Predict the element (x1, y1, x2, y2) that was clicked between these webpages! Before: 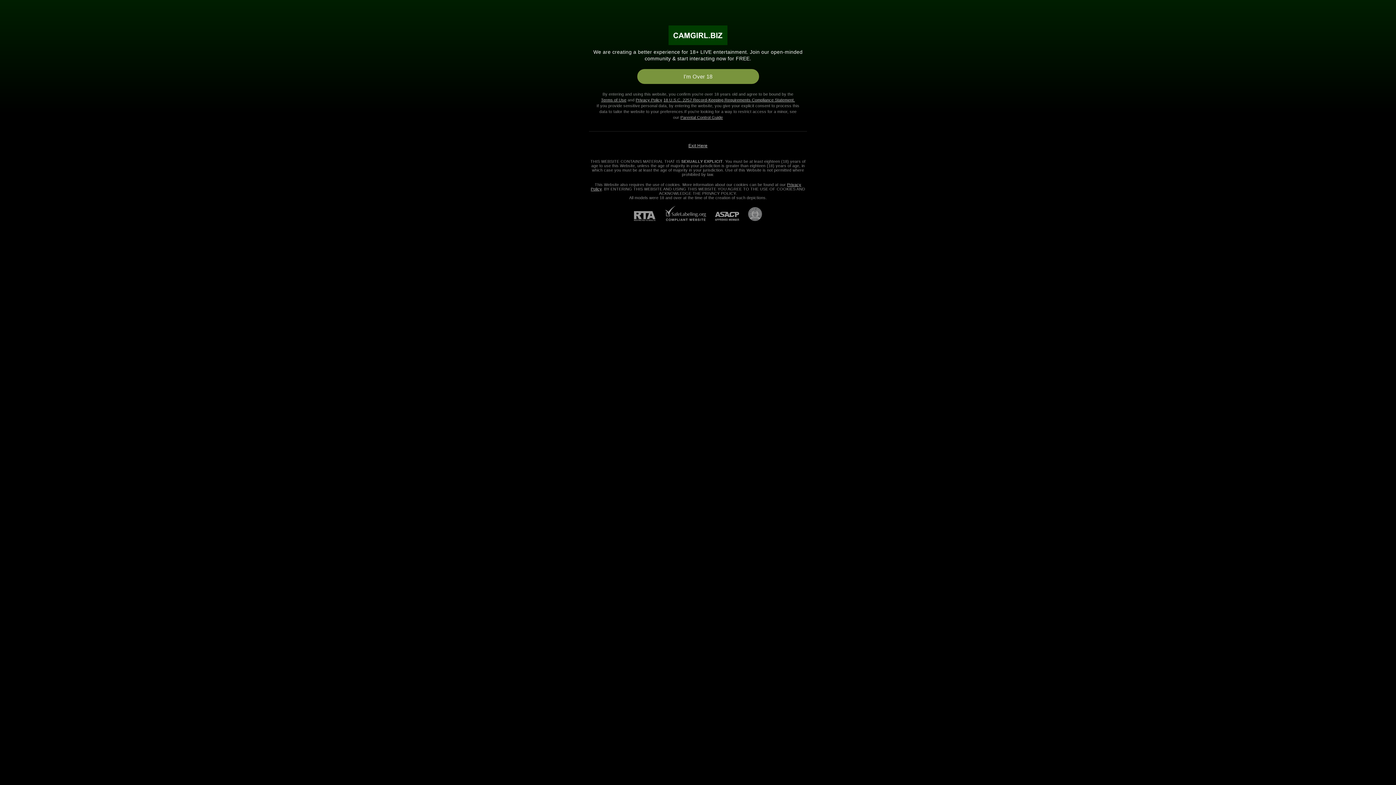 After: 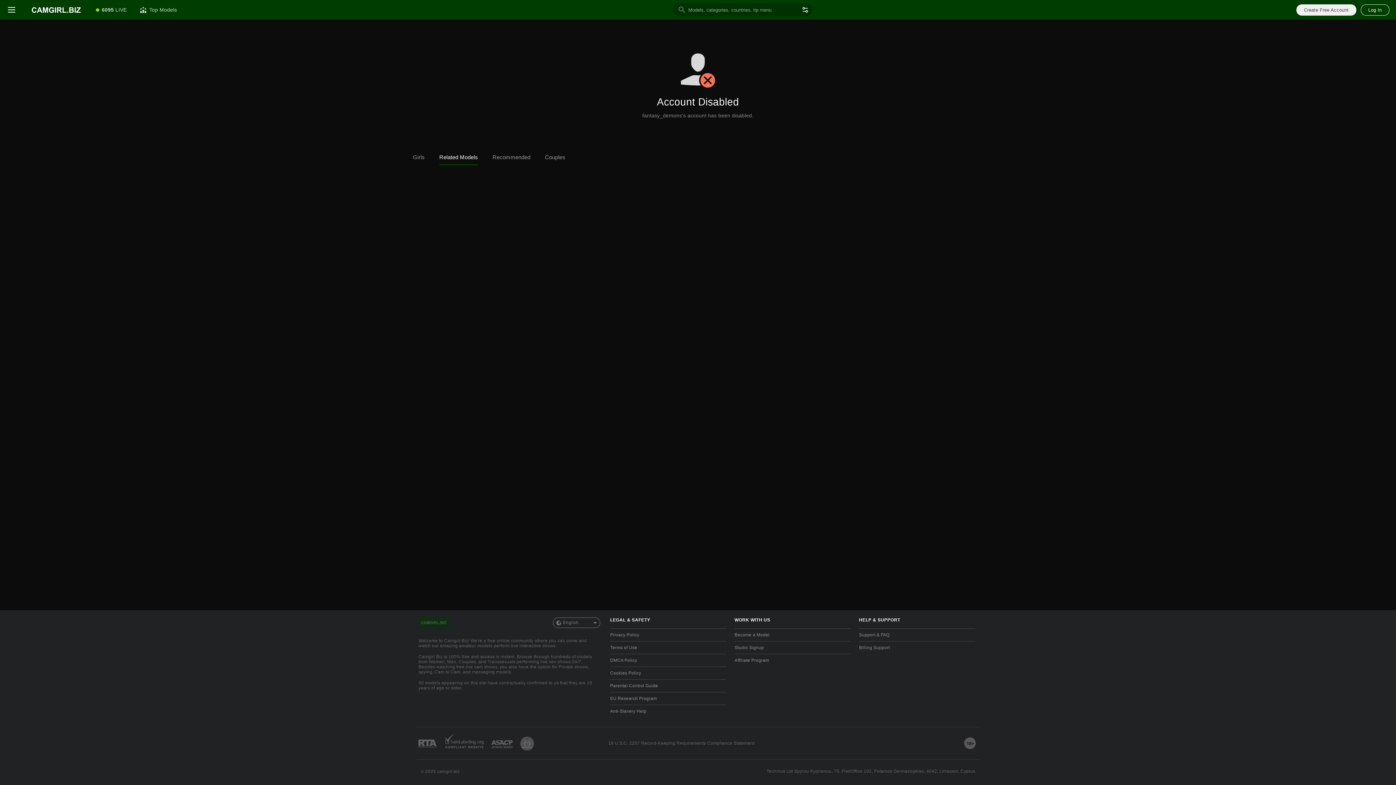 Action: bbox: (637, 69, 759, 84) label: I'm Over 18